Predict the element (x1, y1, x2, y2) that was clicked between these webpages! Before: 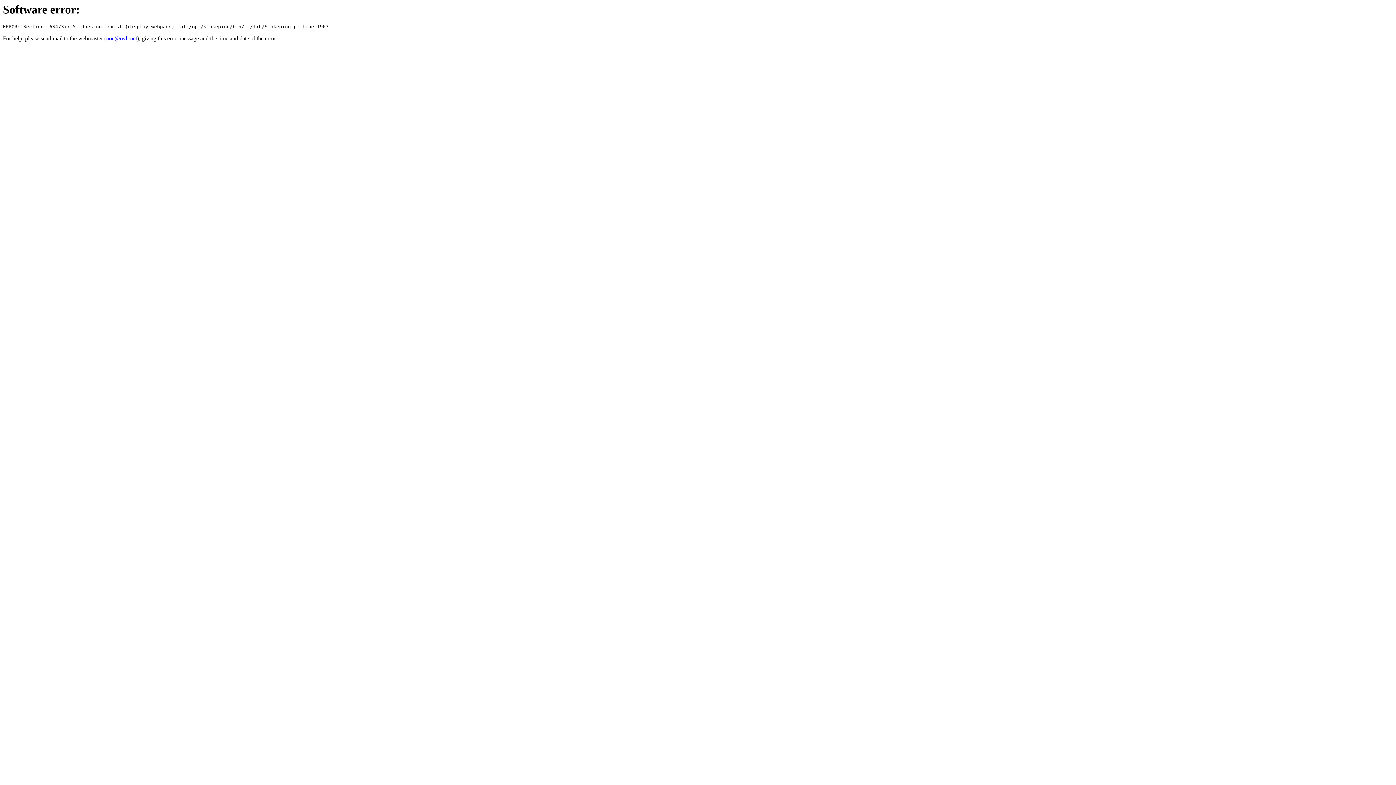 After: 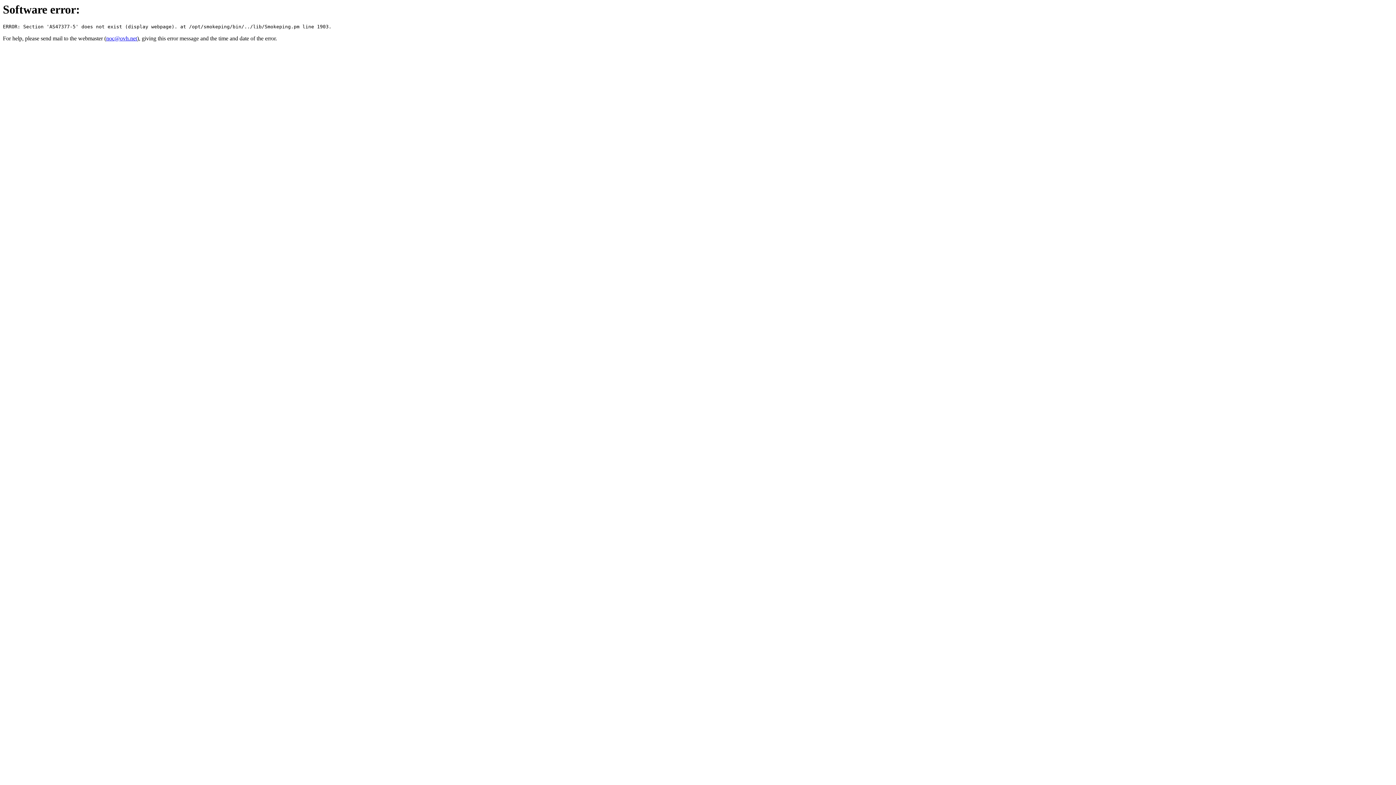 Action: bbox: (106, 35, 137, 41) label: noc@ovh.net